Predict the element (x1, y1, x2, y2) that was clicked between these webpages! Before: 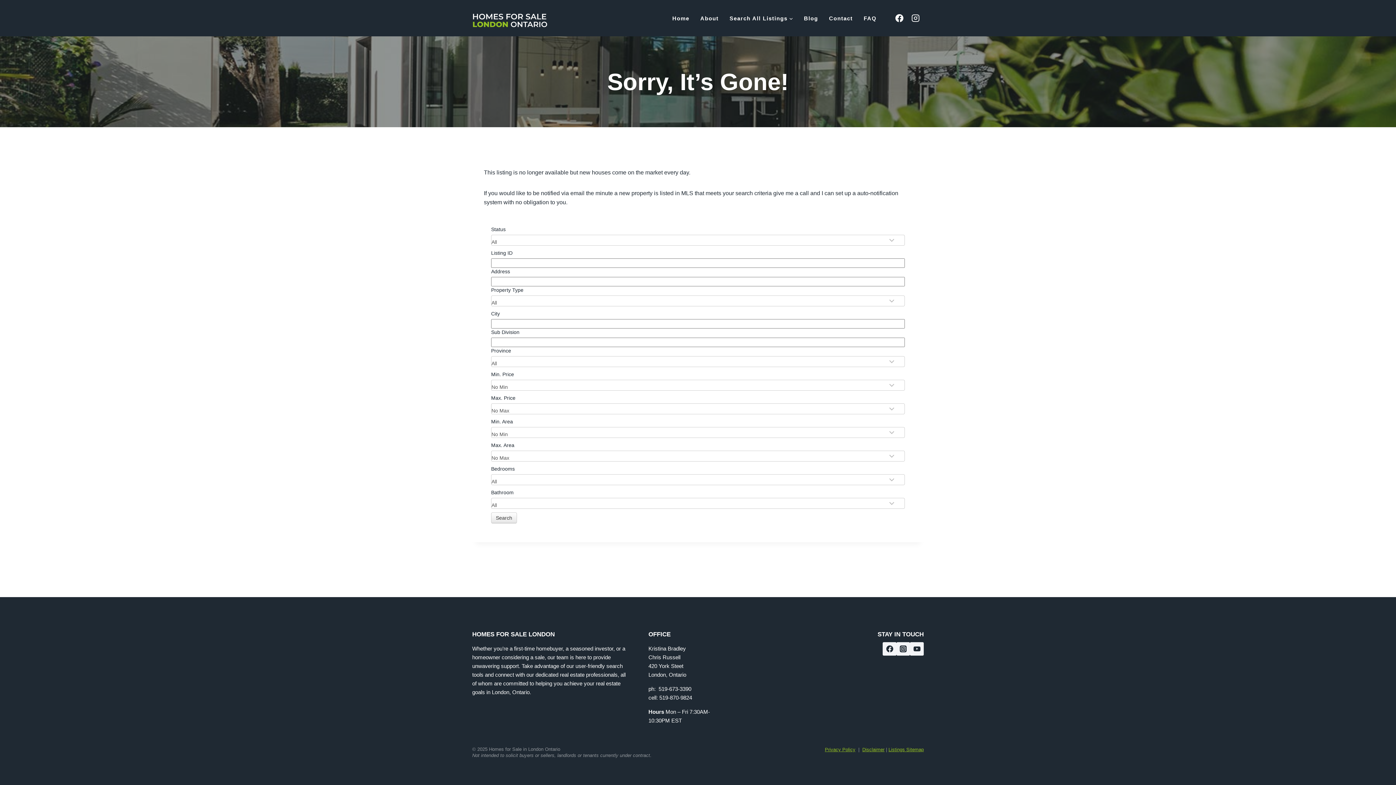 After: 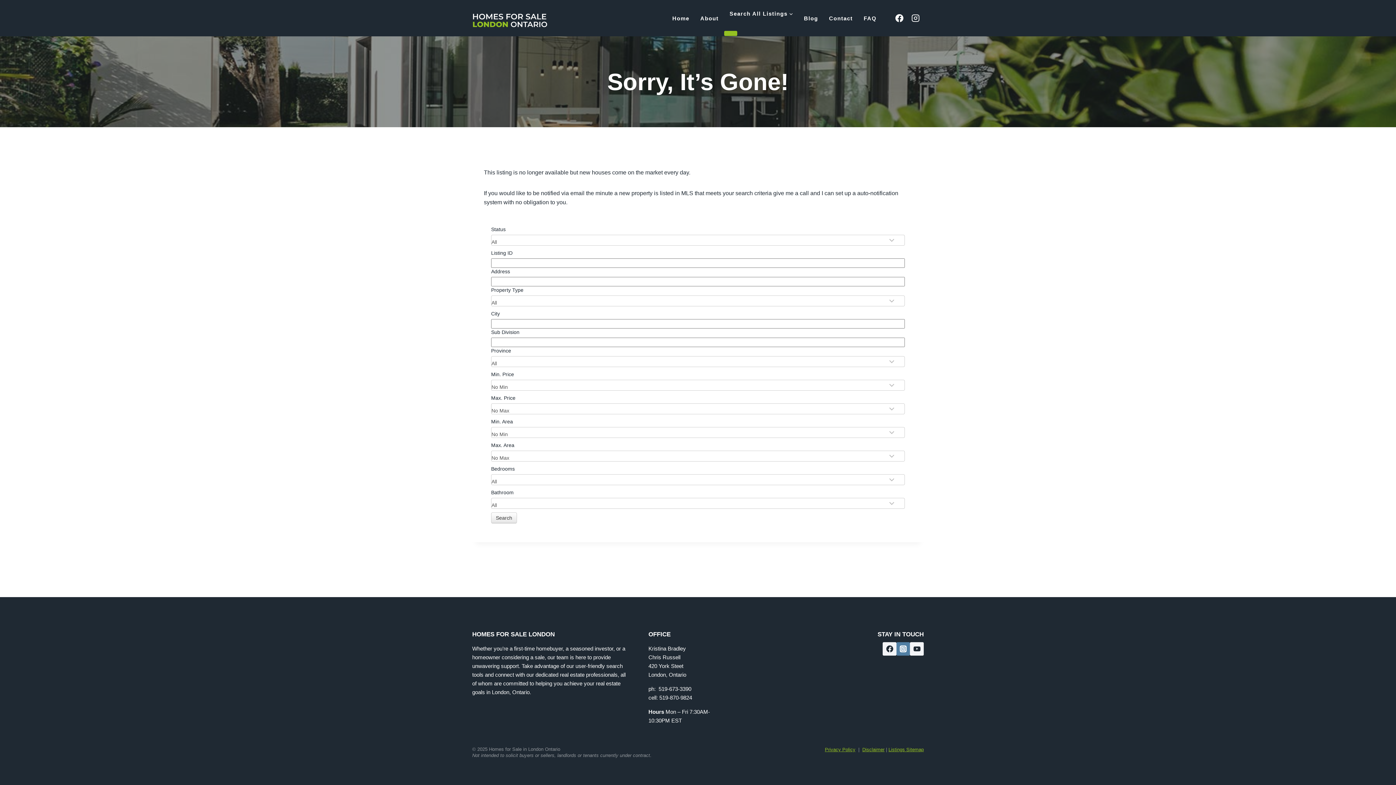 Action: bbox: (896, 642, 910, 656) label: Instagram